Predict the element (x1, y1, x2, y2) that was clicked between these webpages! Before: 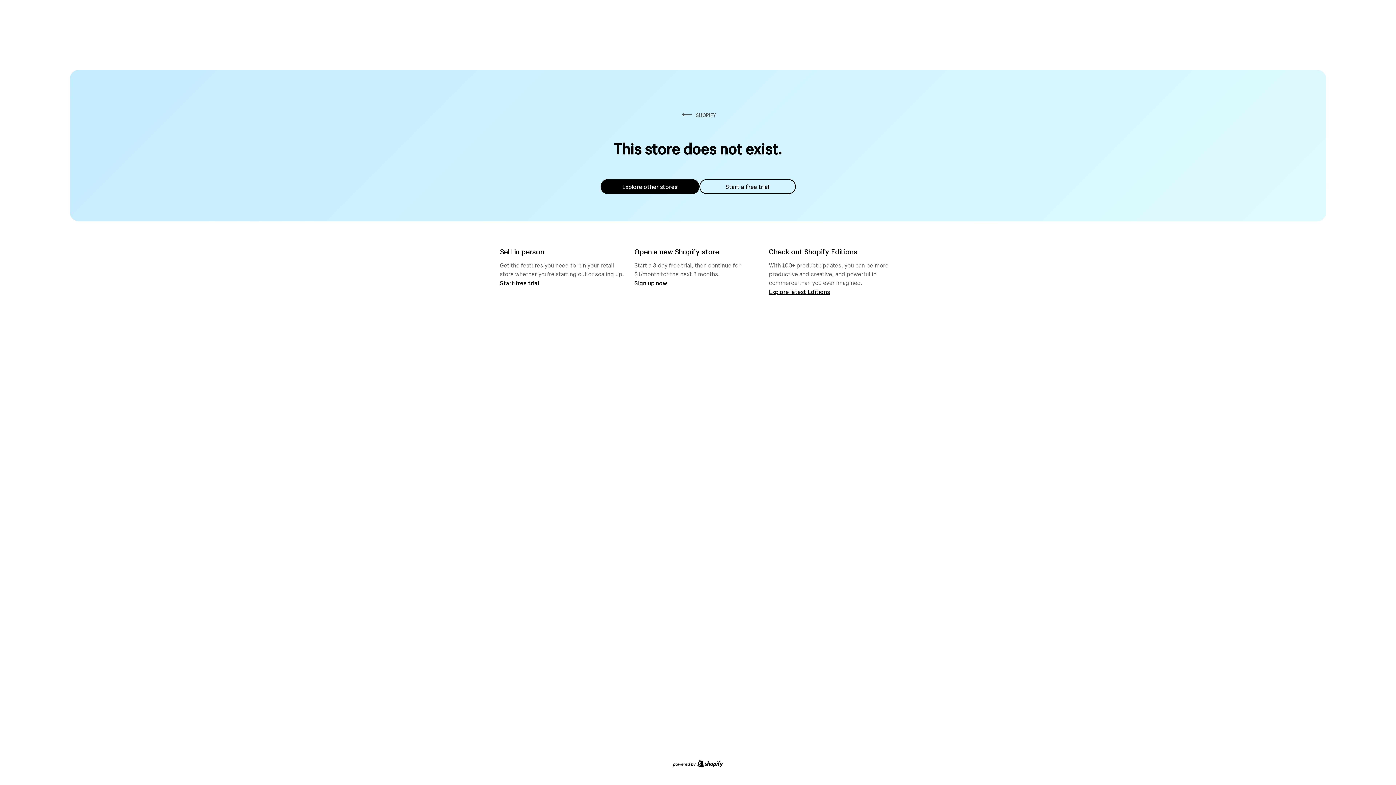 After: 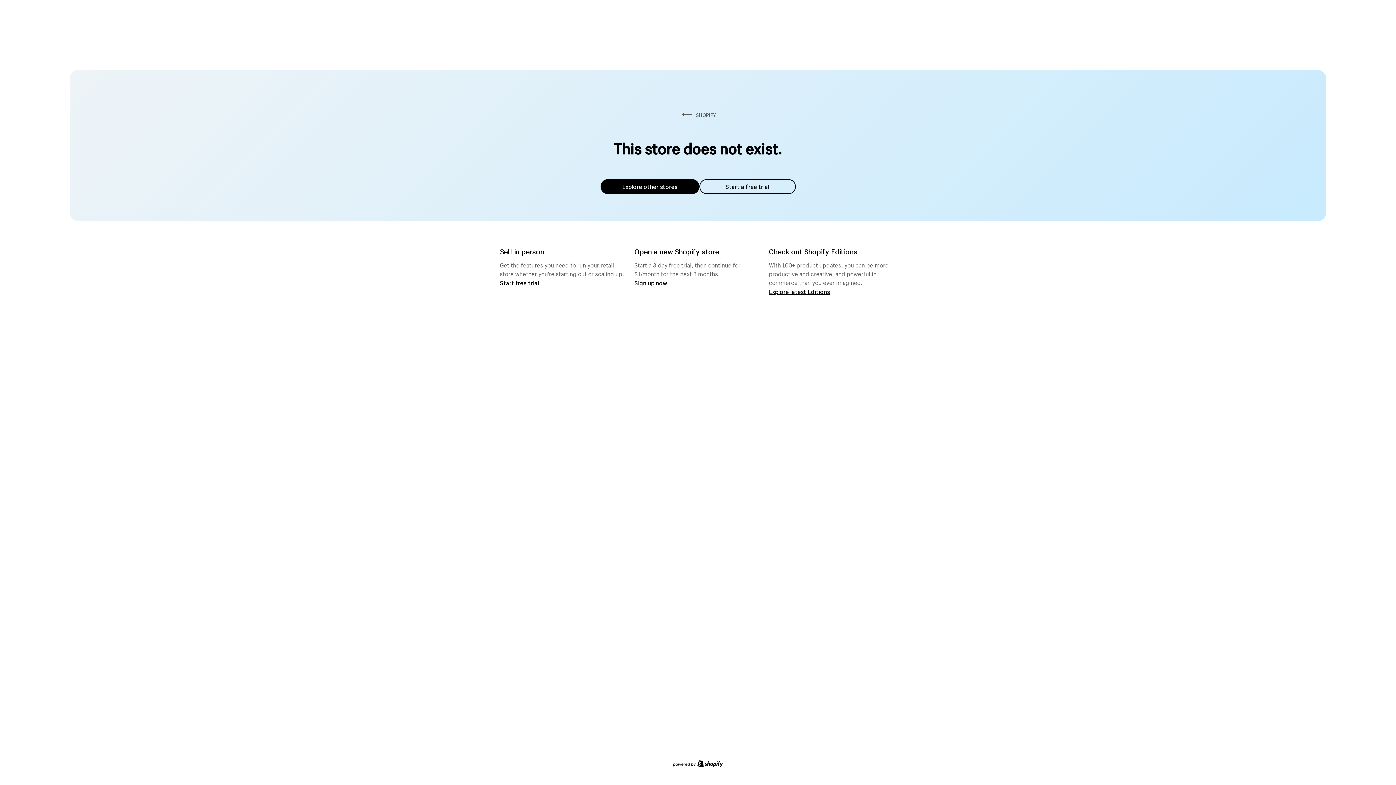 Action: label: Explore other stores bbox: (600, 179, 699, 194)